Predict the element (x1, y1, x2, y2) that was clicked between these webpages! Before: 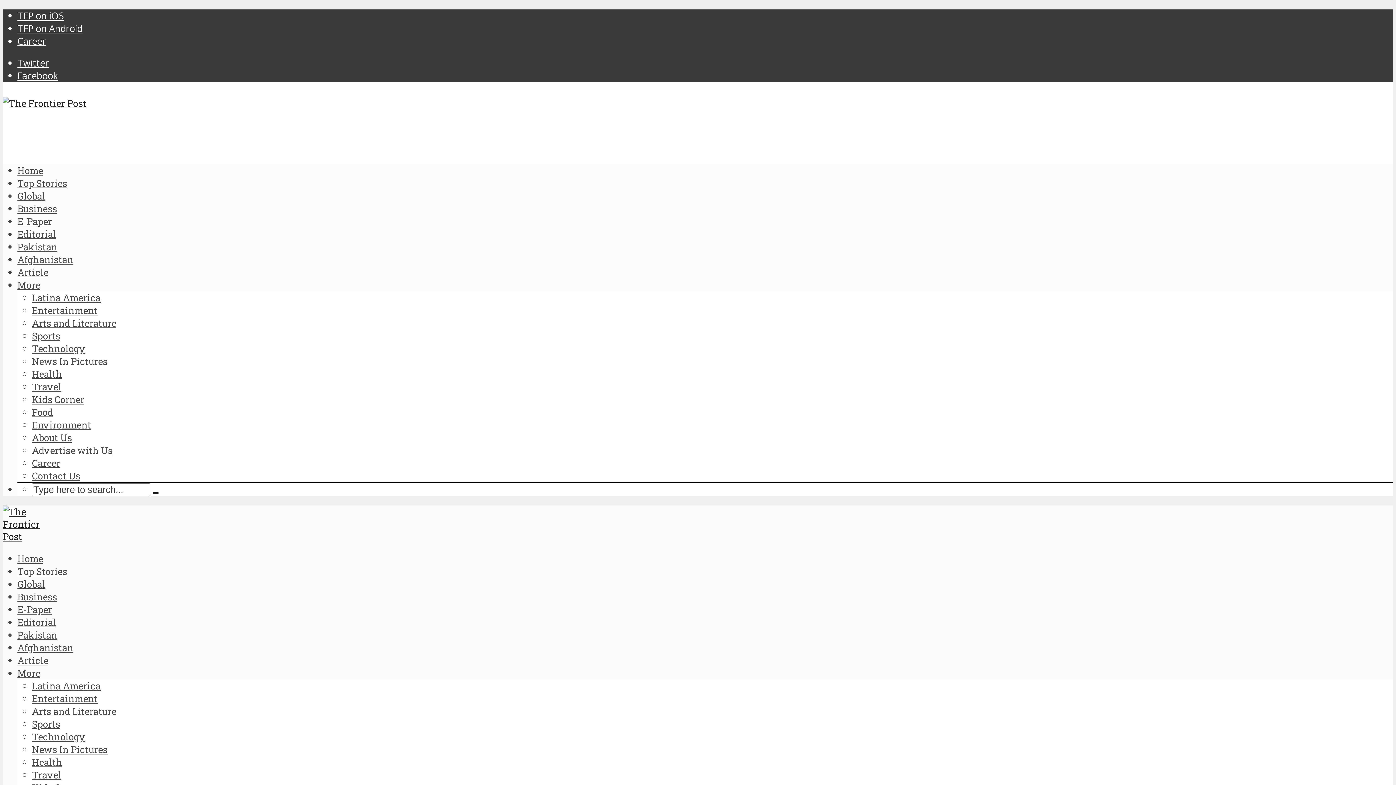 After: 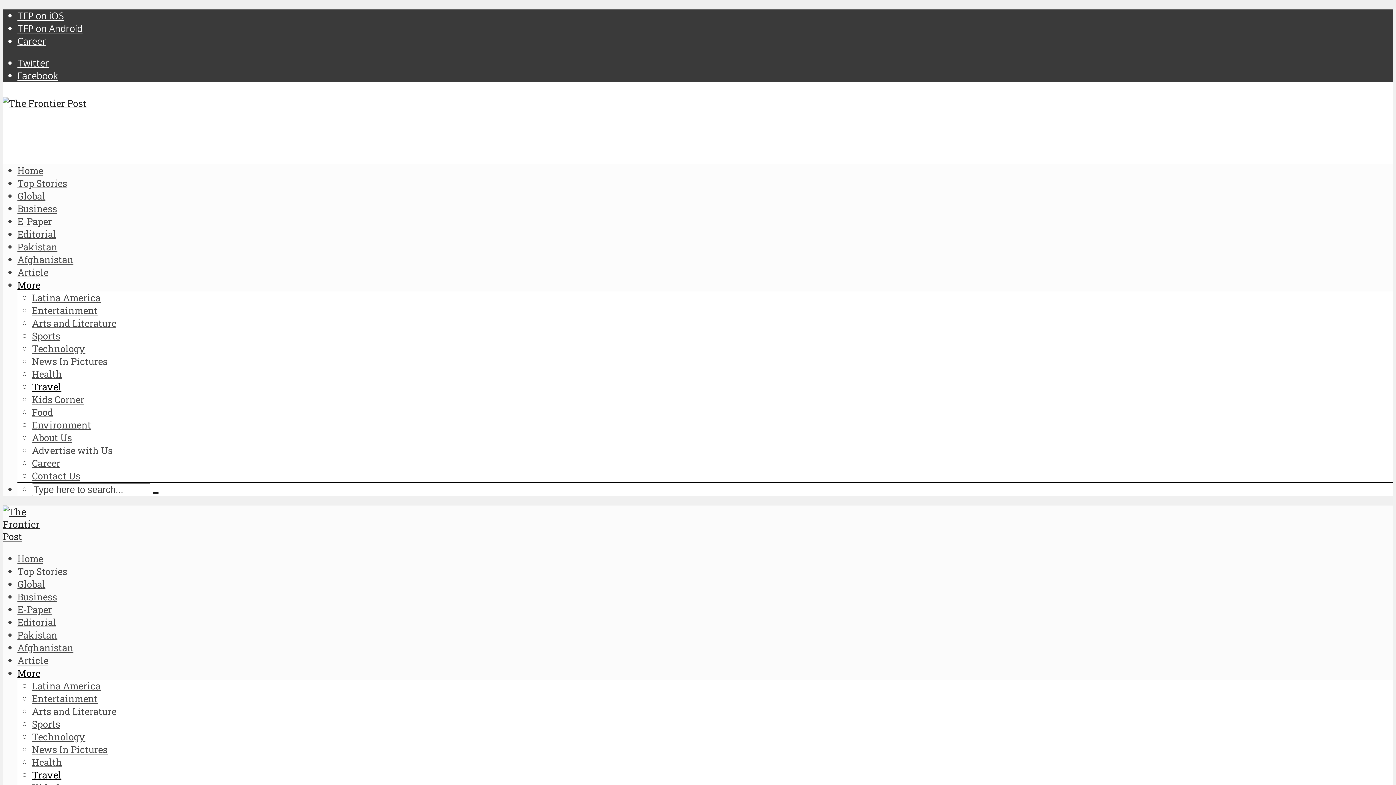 Action: bbox: (32, 768, 61, 781) label: Travel